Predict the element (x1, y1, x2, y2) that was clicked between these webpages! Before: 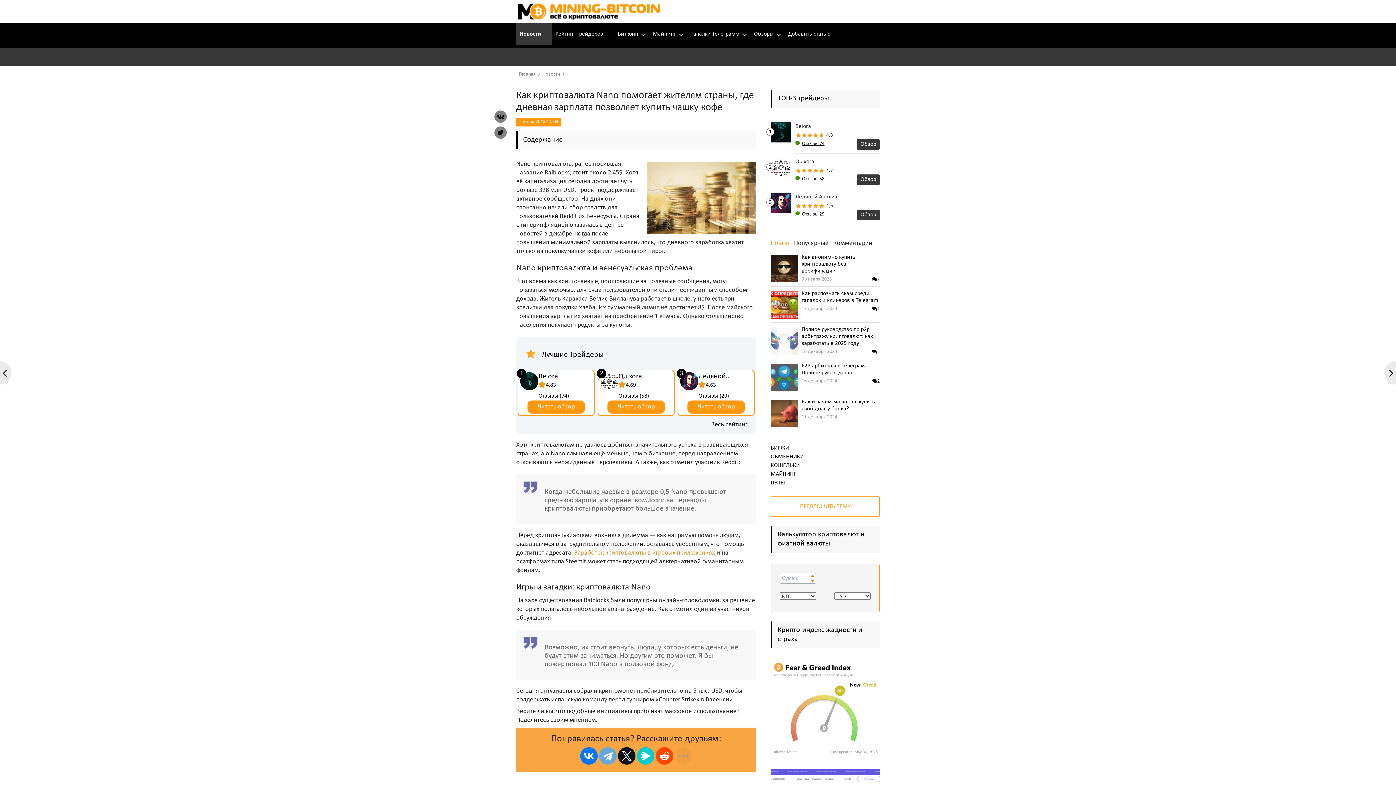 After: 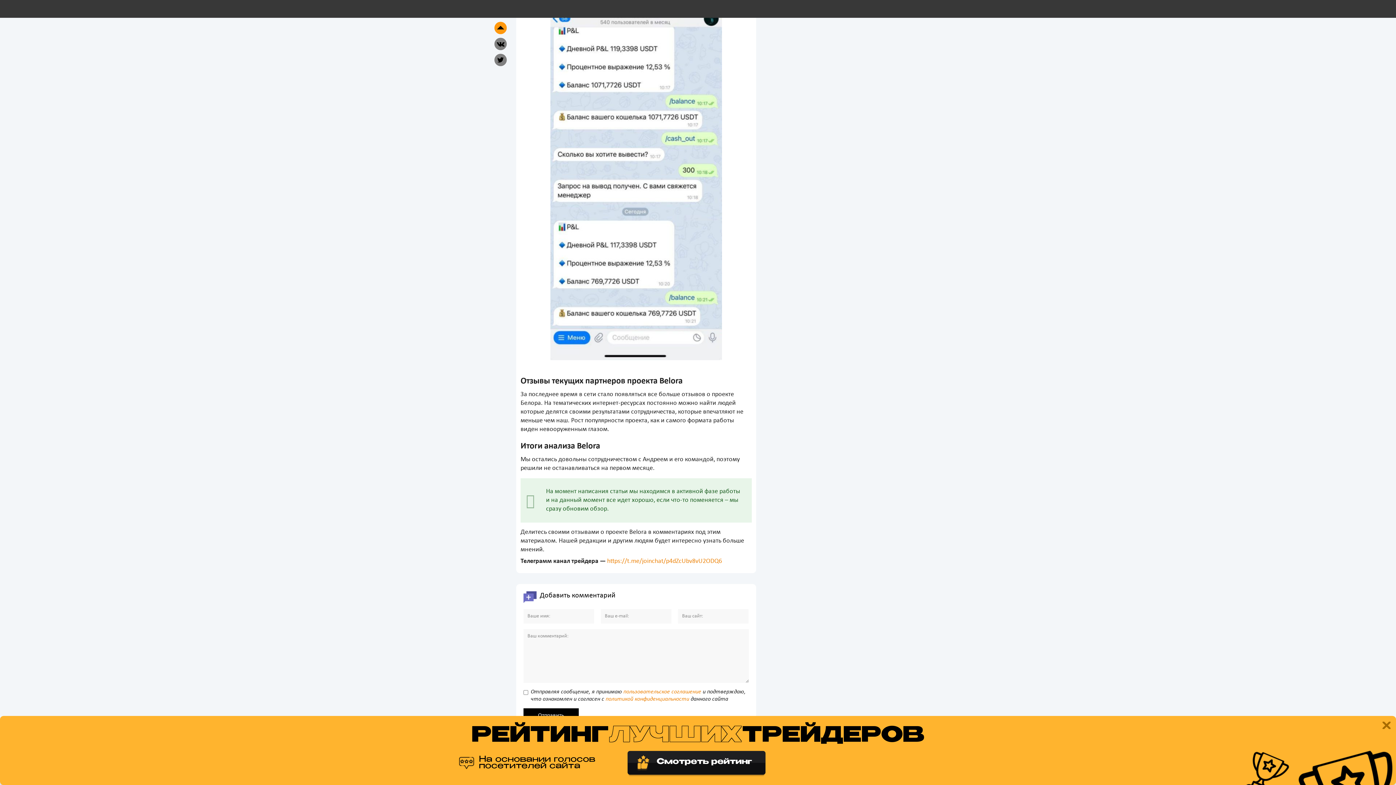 Action: label: Отзывы (74) bbox: (538, 392, 585, 400)